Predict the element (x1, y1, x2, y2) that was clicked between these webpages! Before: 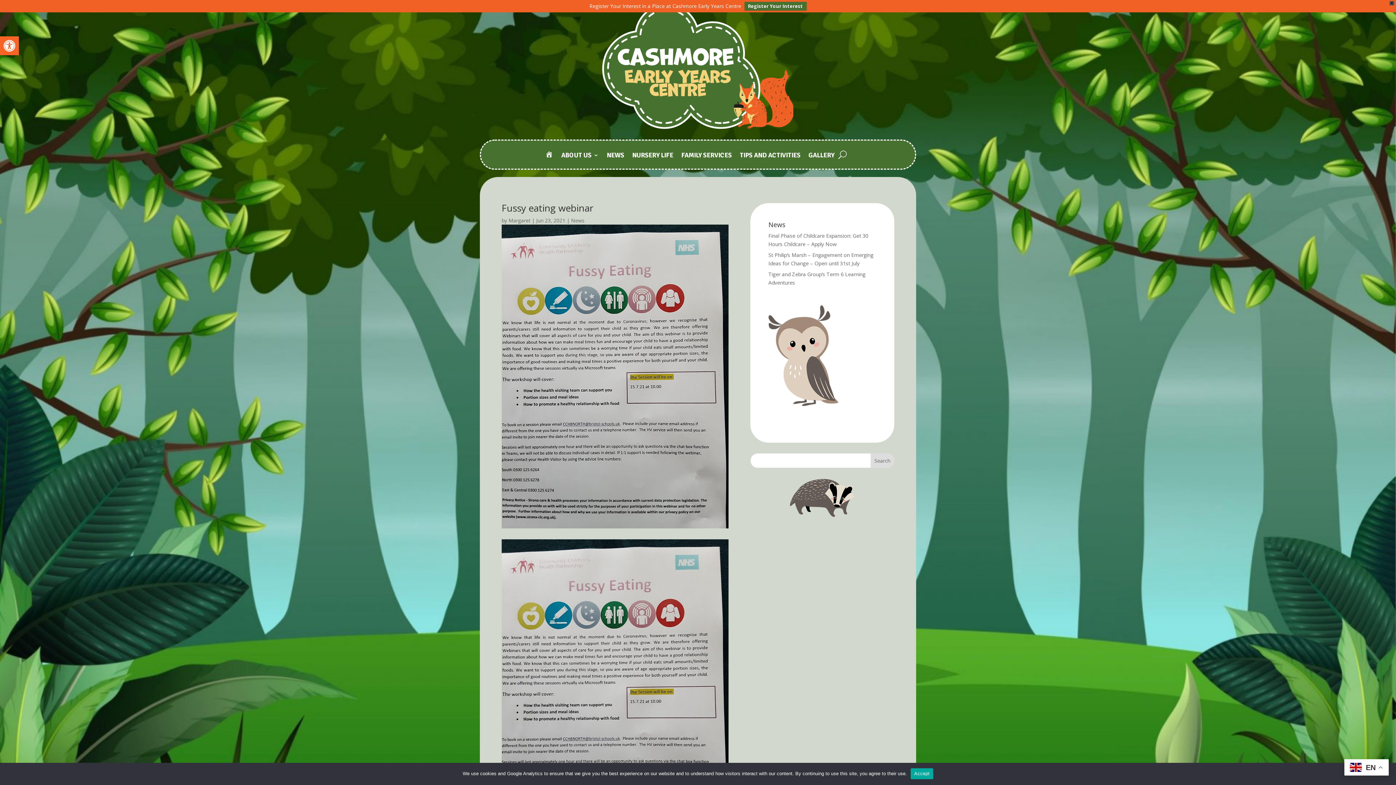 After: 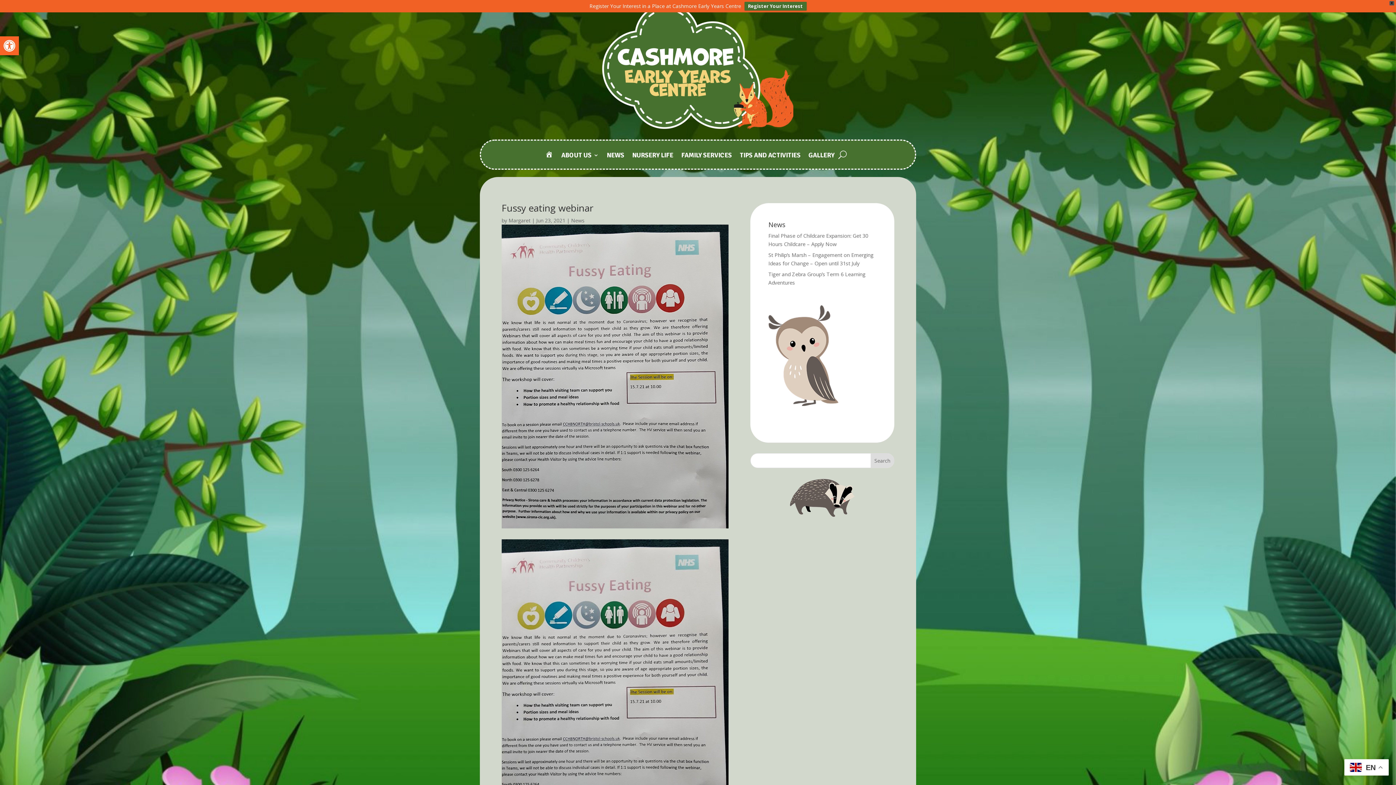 Action: bbox: (910, 768, 933, 779) label: Accept